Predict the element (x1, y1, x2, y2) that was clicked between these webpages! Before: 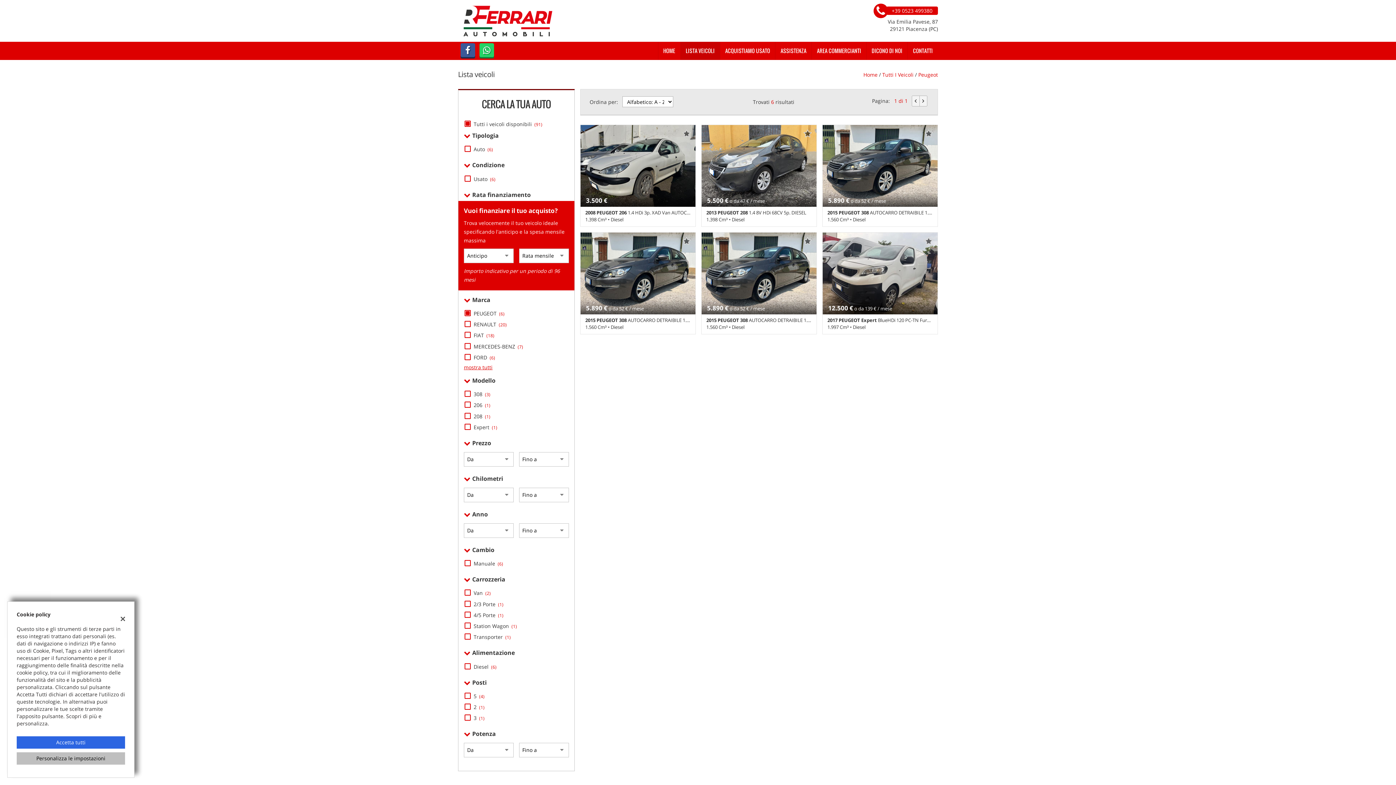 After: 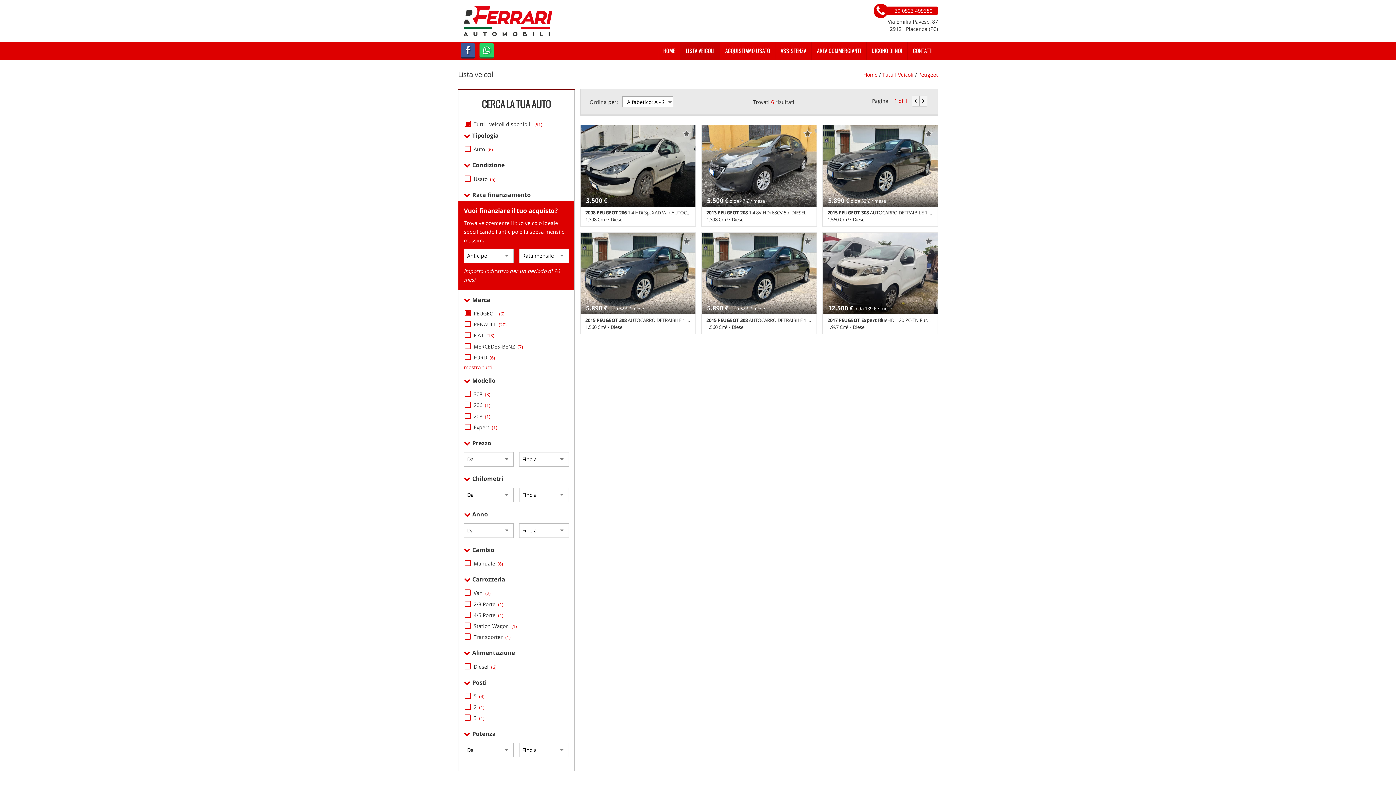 Action: bbox: (120, 611, 125, 625)